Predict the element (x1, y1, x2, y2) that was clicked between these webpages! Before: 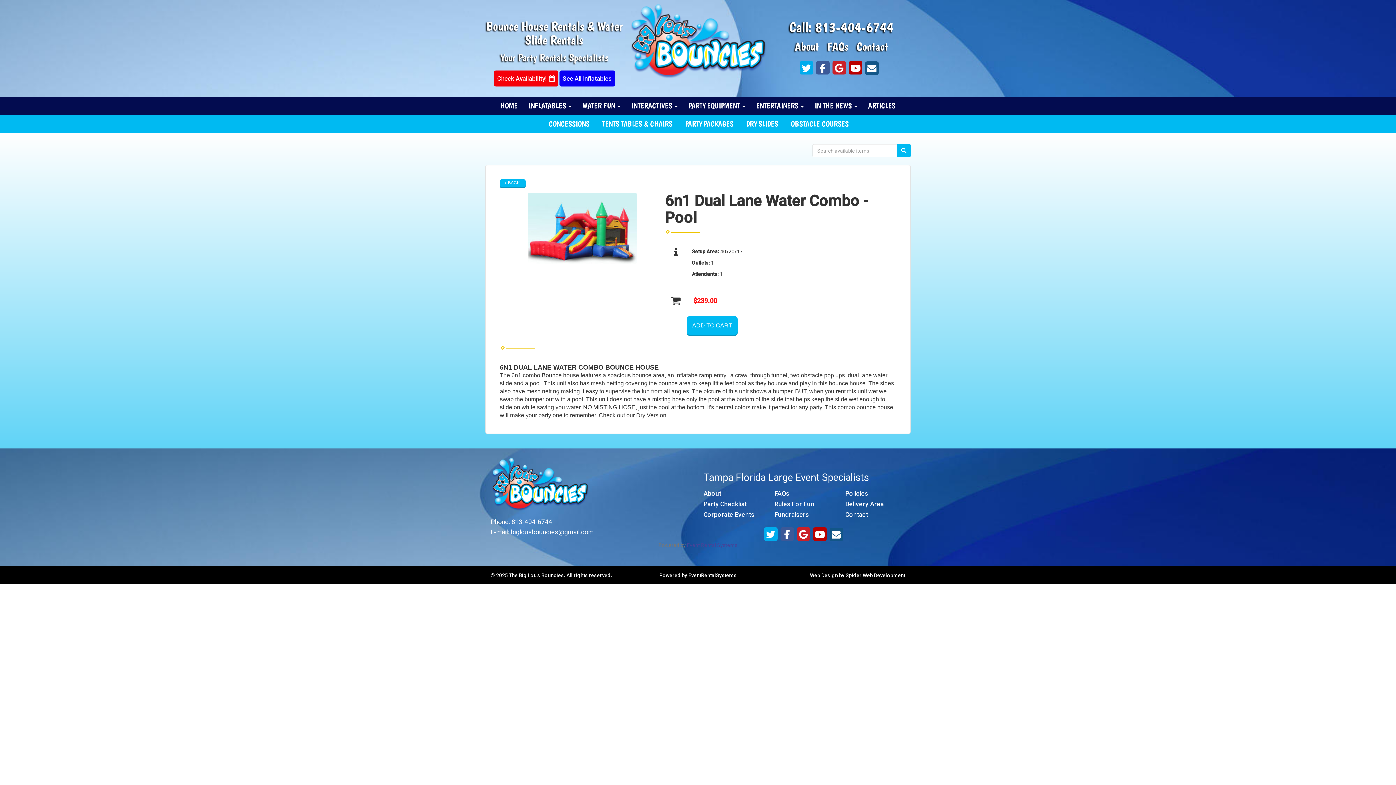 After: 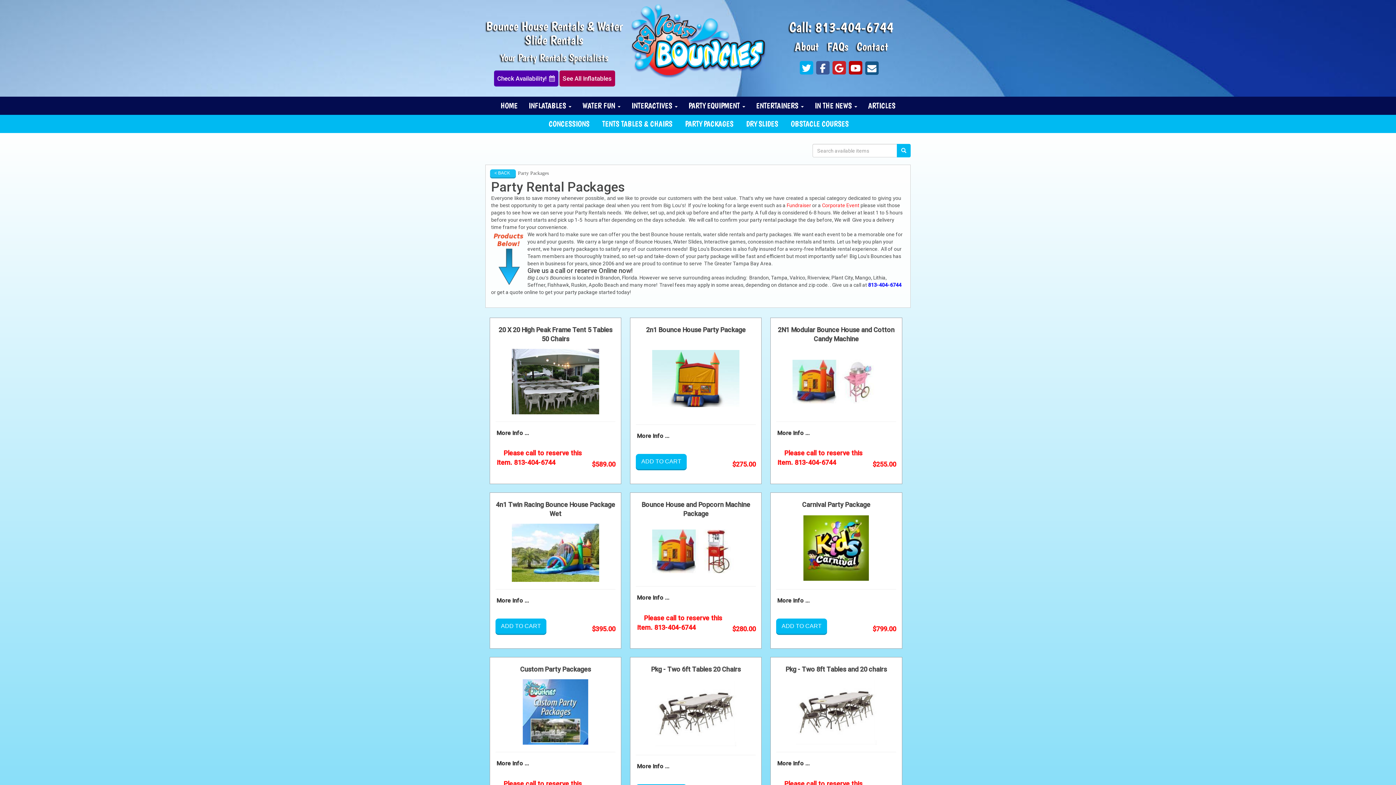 Action: label: PARTY PACKAGES bbox: (678, 114, 740, 133)